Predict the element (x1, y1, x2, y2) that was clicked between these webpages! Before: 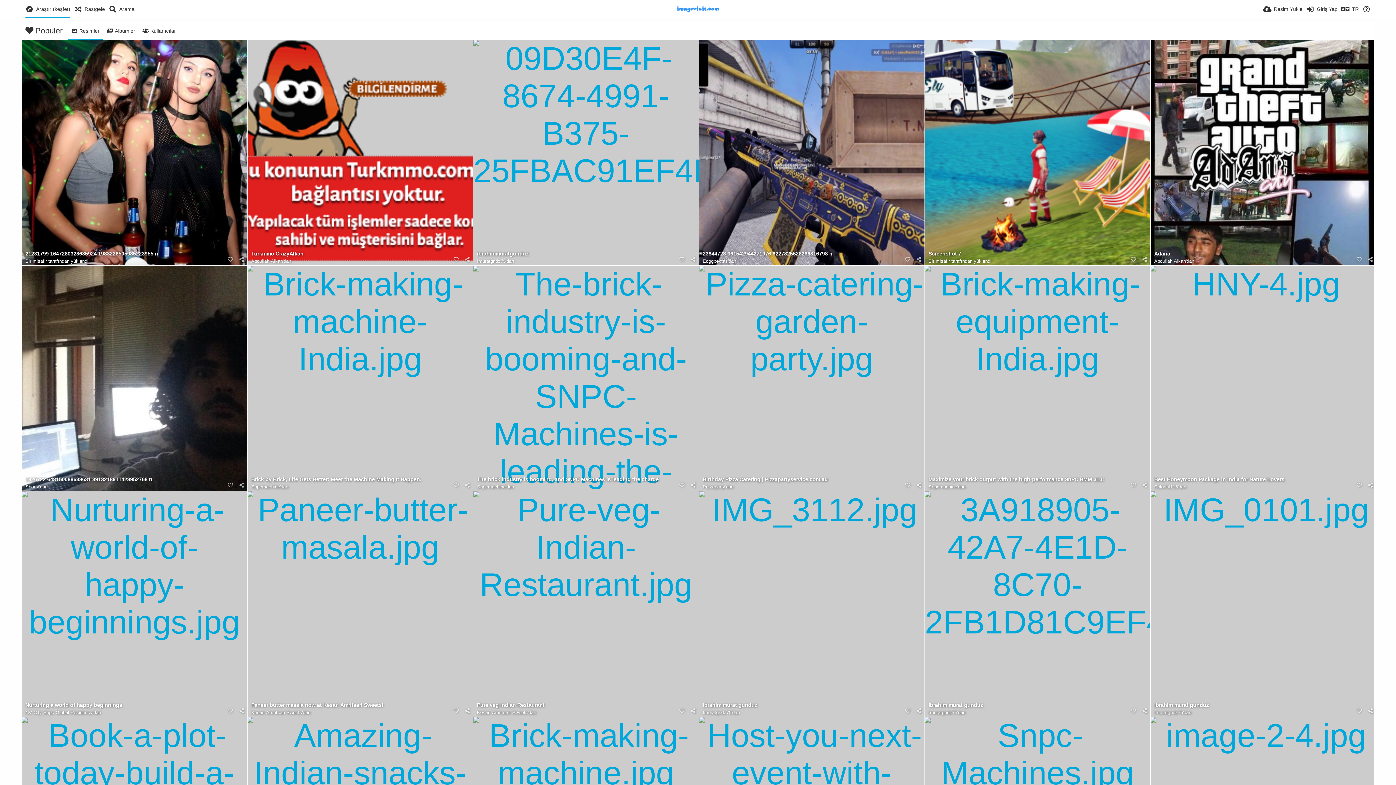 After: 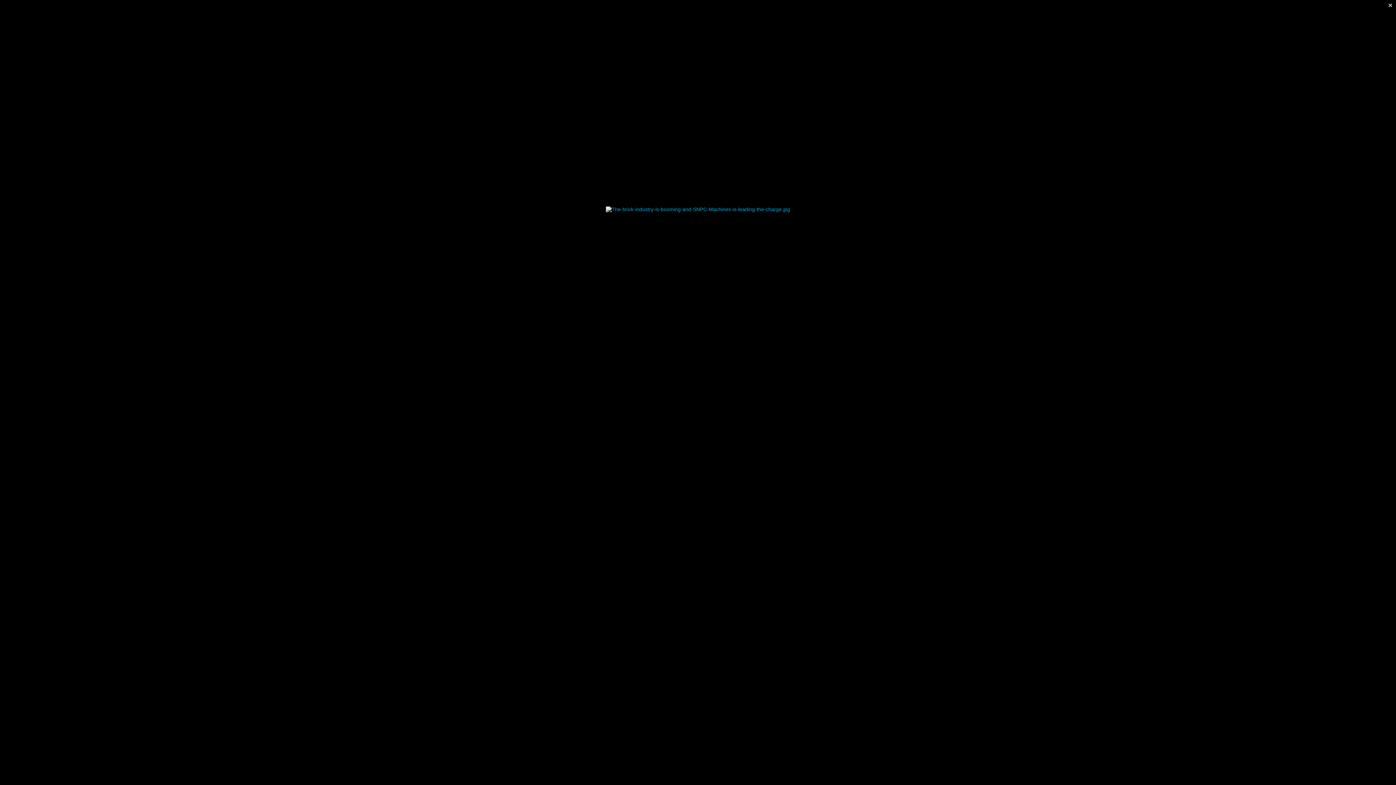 Action: bbox: (473, 265, 698, 491)